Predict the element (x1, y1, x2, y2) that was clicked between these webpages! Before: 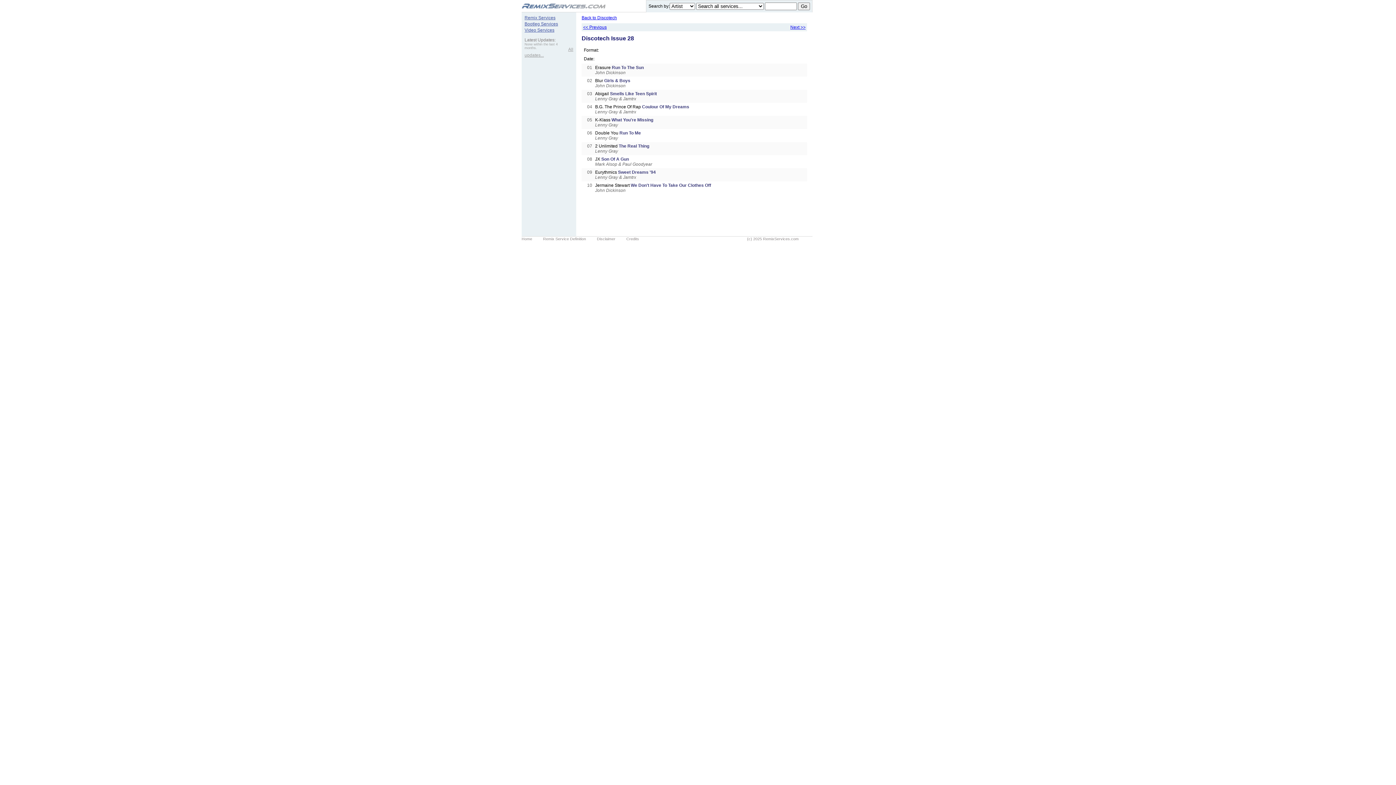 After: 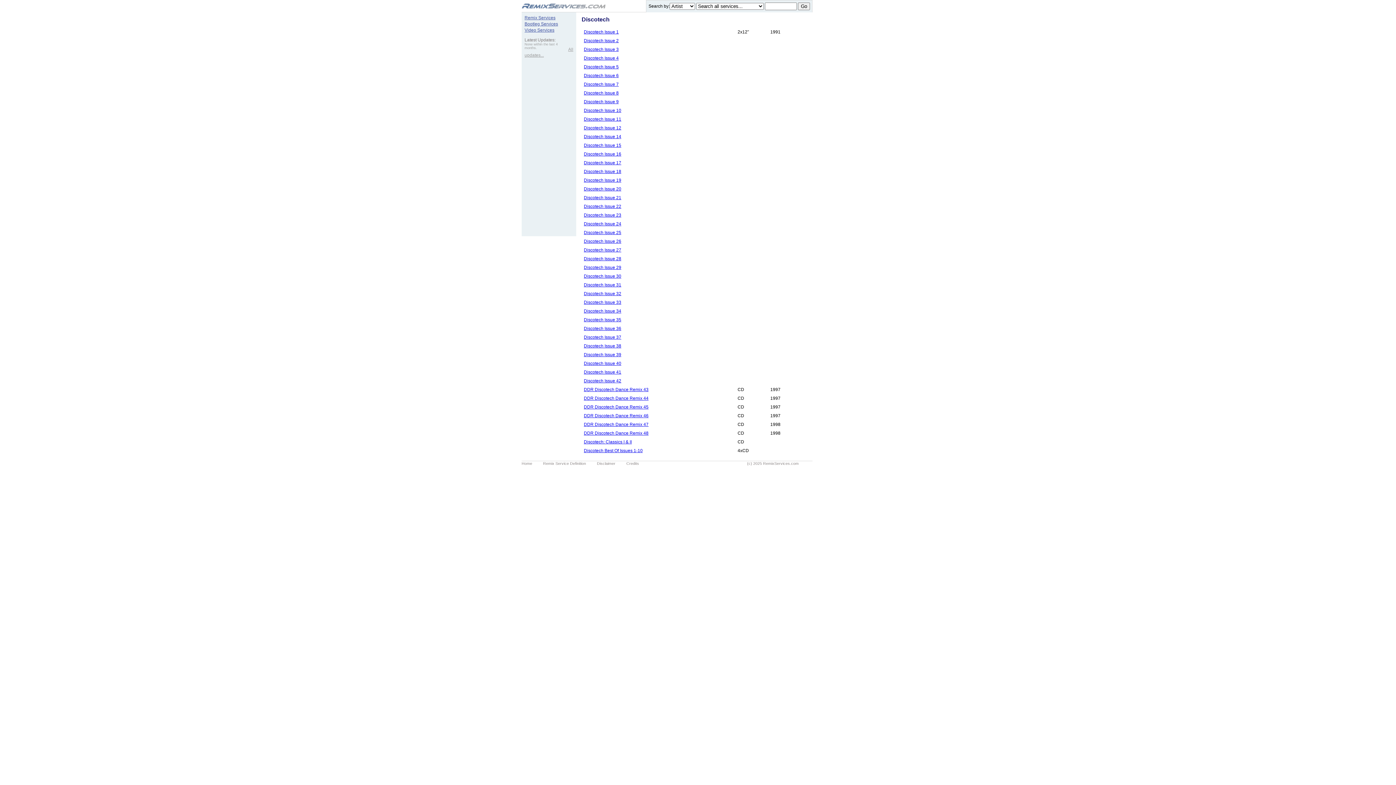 Action: bbox: (581, 15, 617, 20) label: Back to Discotech